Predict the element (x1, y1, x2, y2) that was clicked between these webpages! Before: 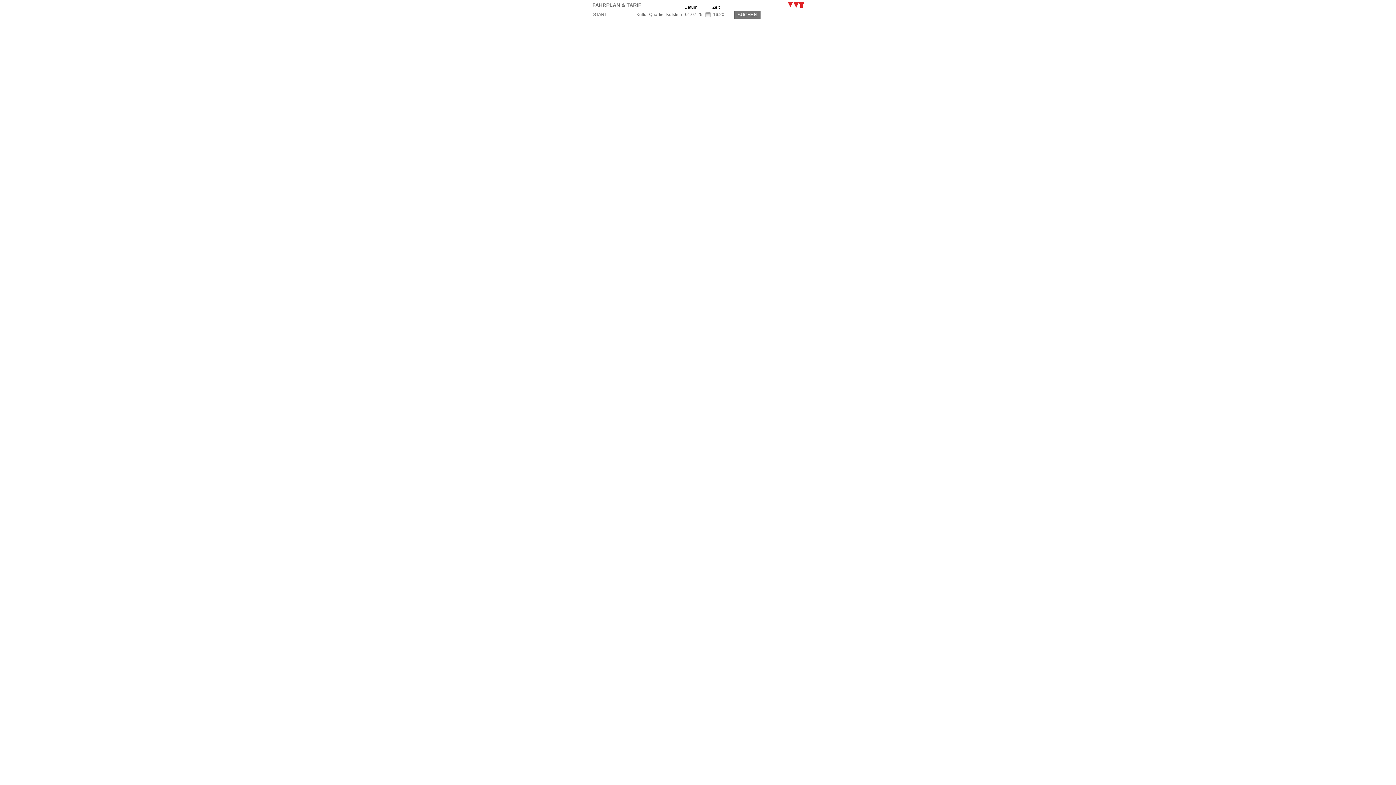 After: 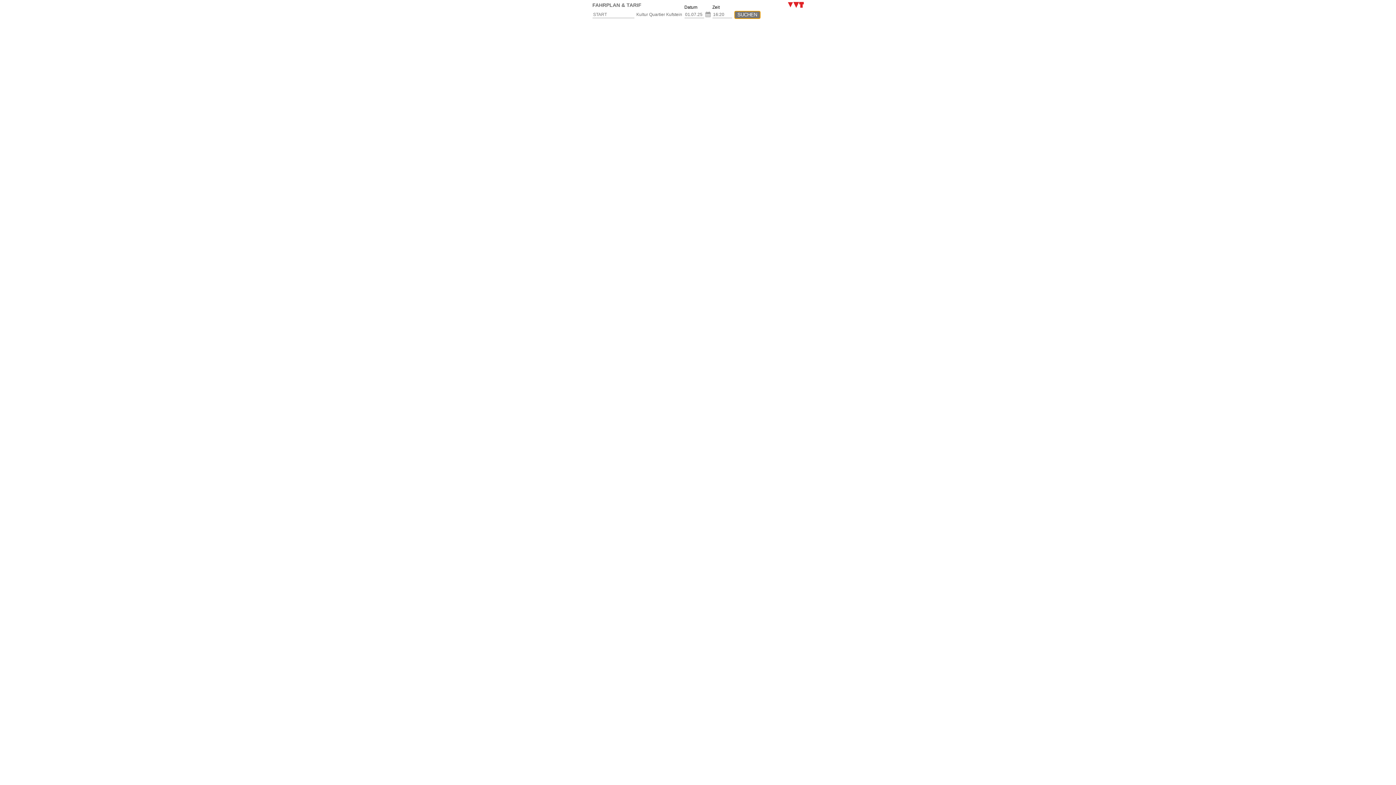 Action: bbox: (734, 10, 760, 18) label: SUCHEN